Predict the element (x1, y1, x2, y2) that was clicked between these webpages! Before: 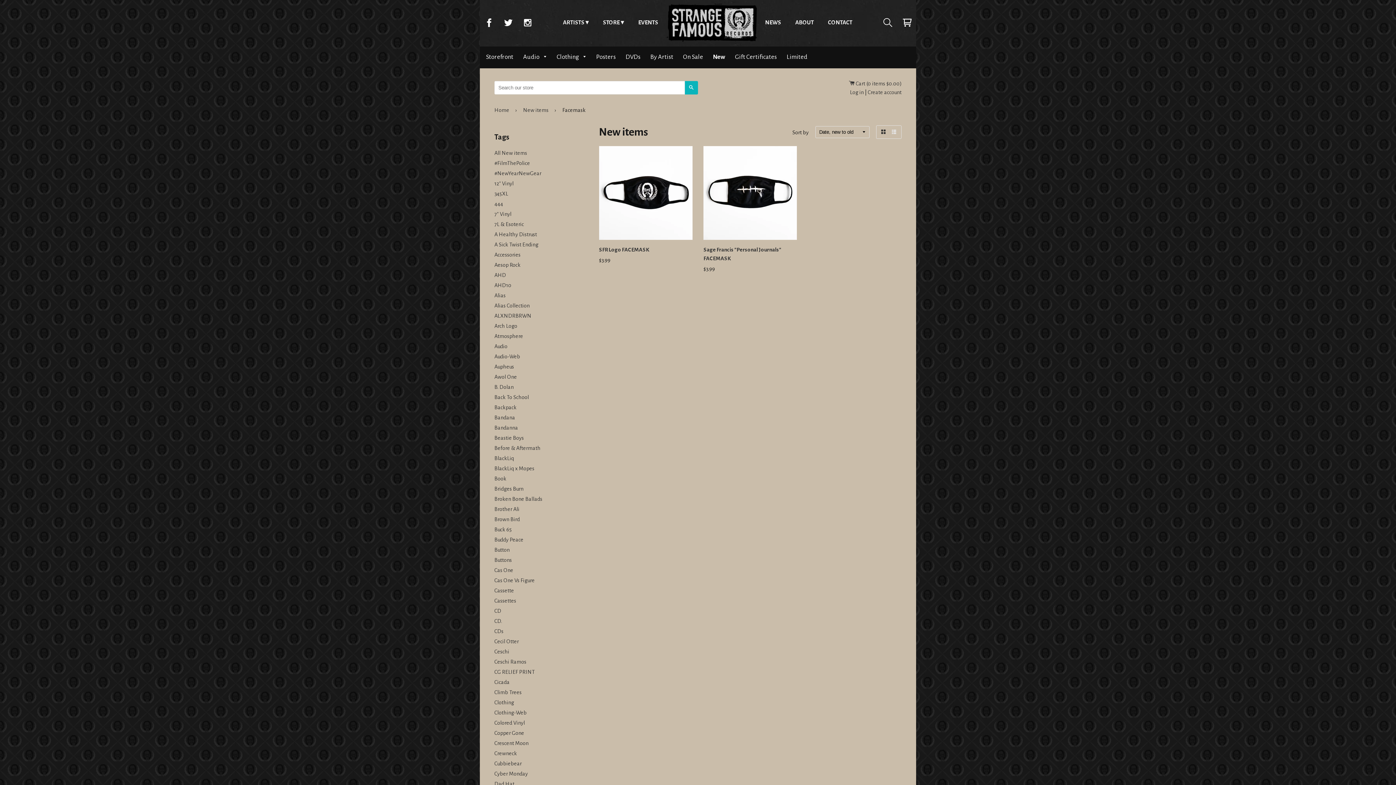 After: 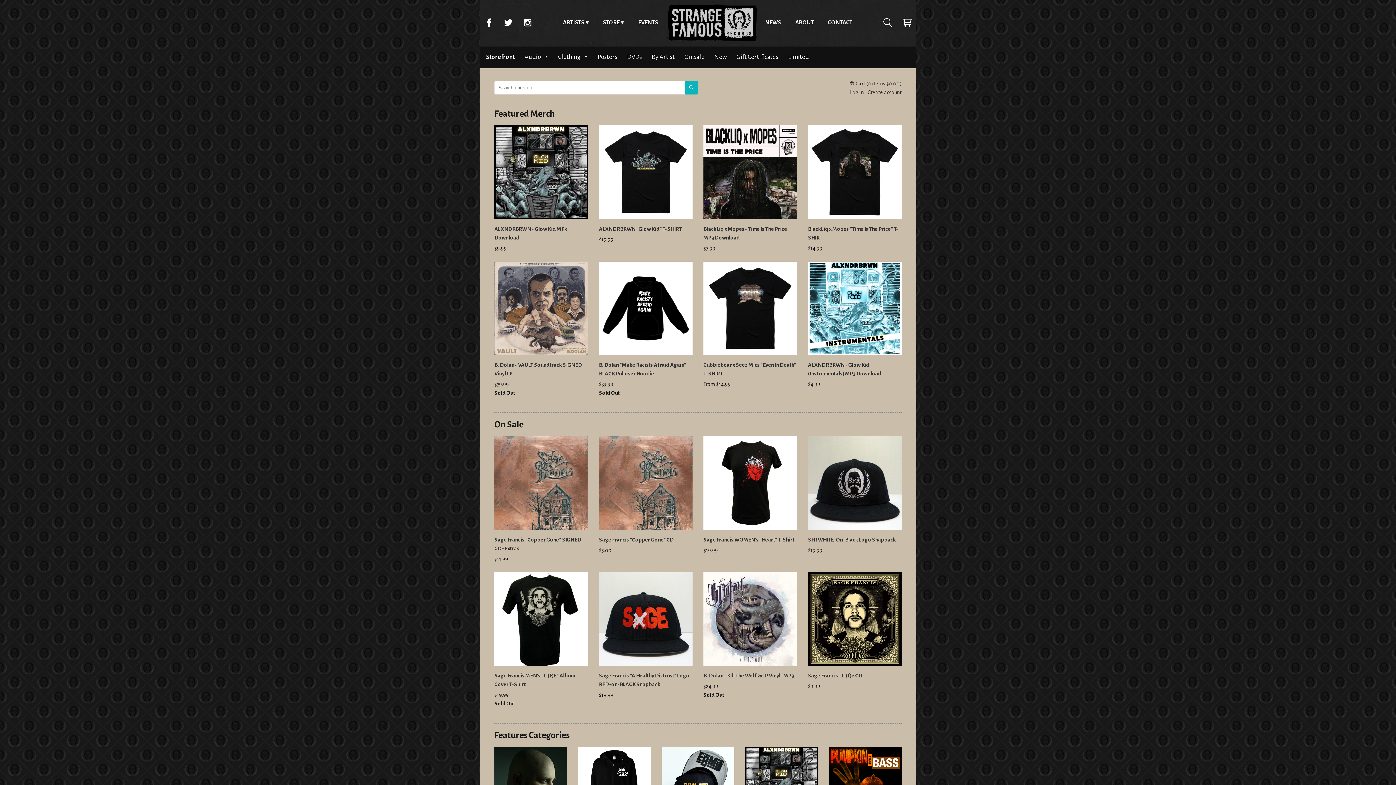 Action: label: Storefront bbox: (481, 48, 517, 65)